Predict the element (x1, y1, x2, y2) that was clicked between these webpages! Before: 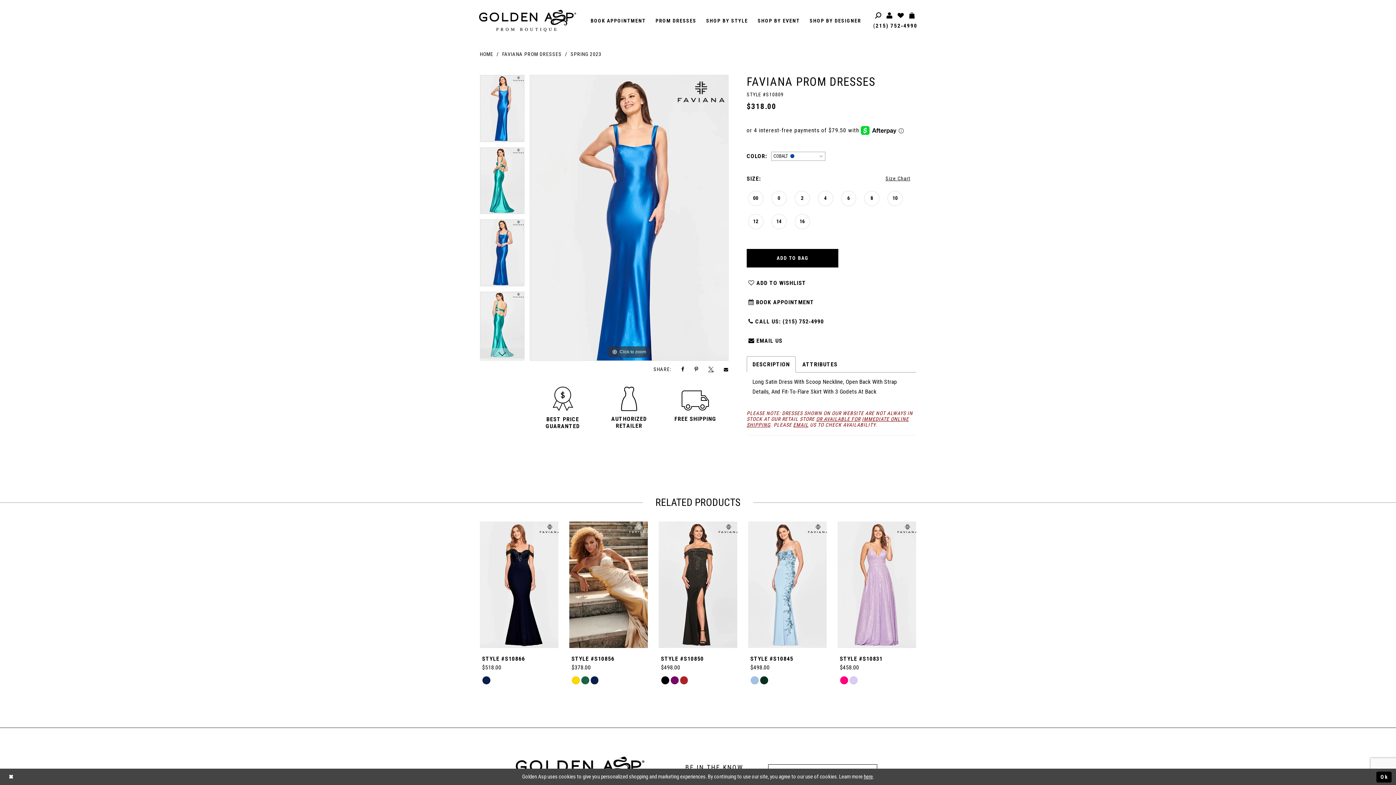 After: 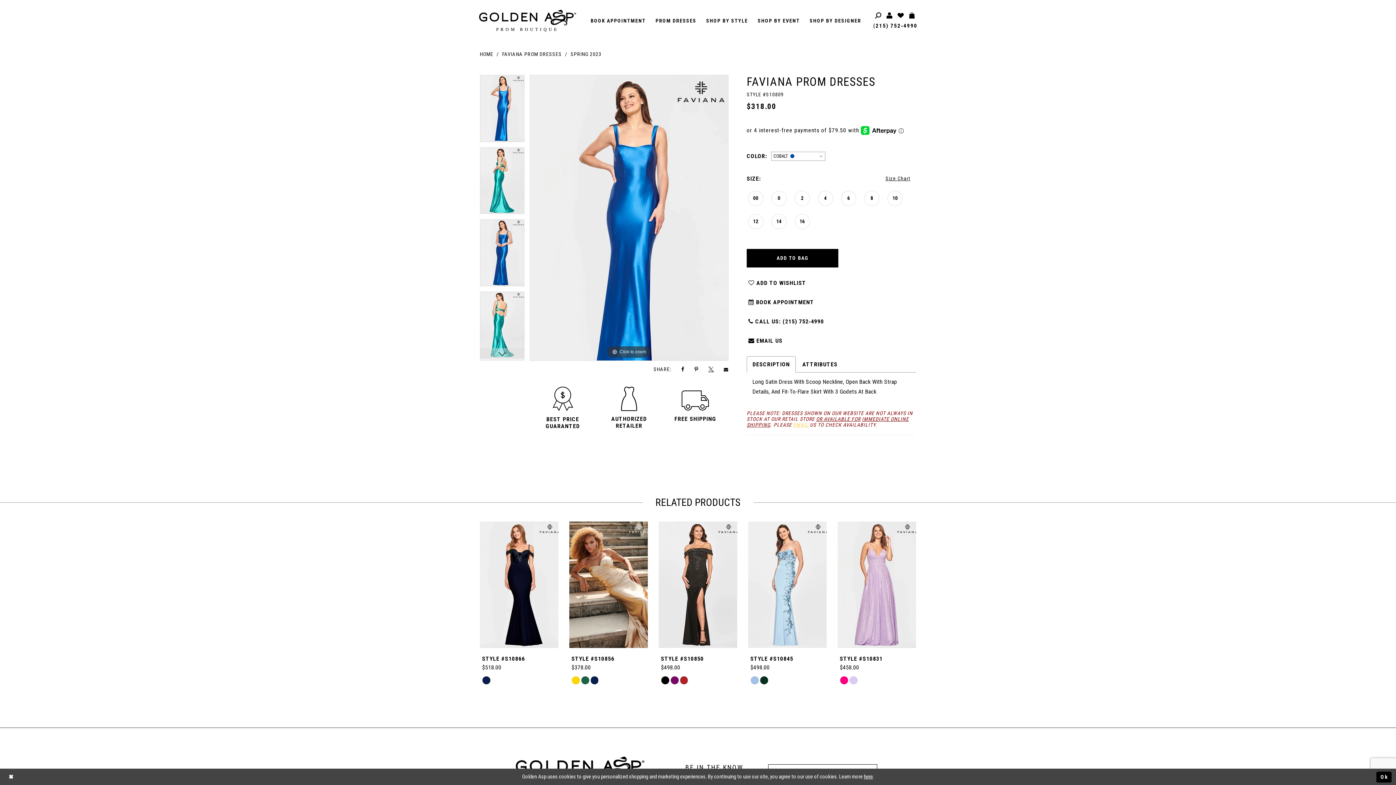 Action: bbox: (793, 422, 808, 428) label: EMAIL